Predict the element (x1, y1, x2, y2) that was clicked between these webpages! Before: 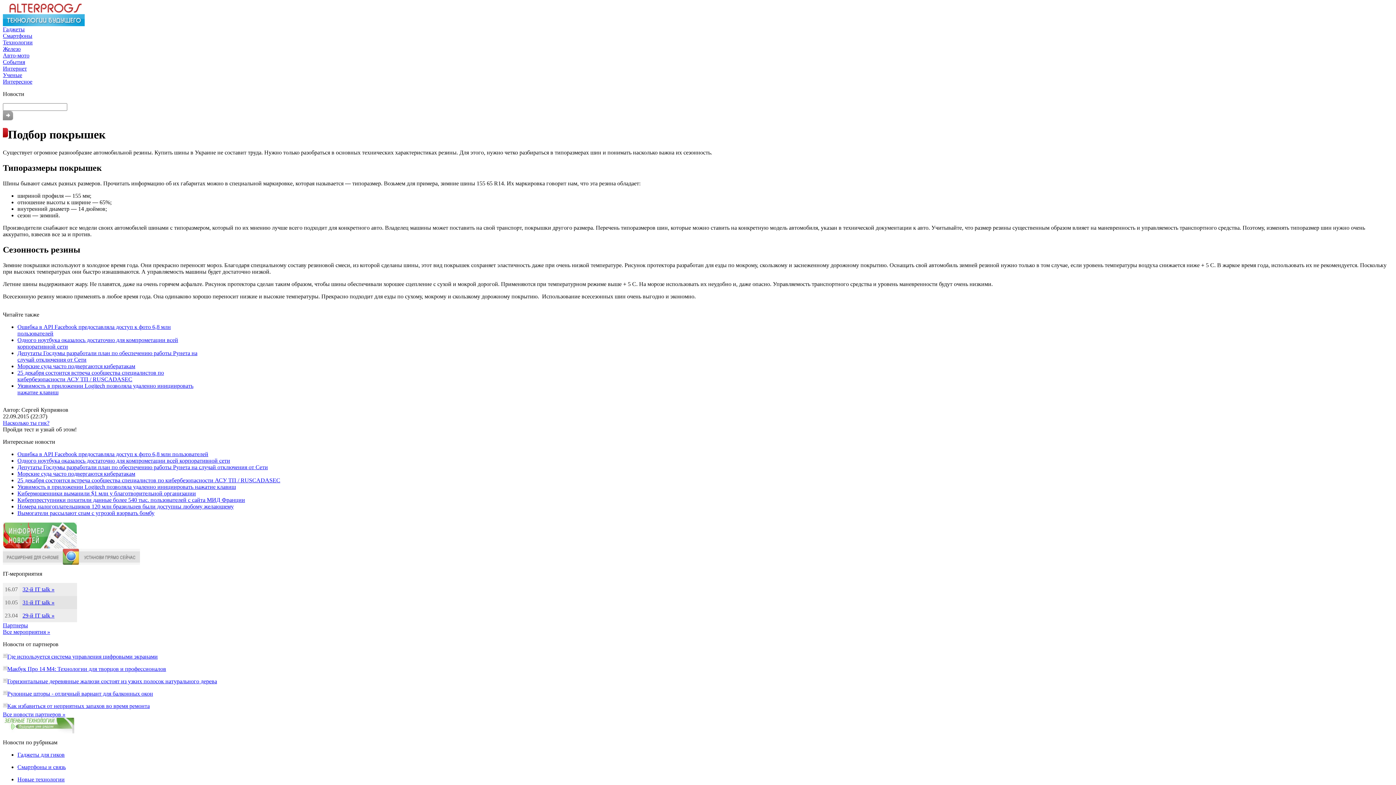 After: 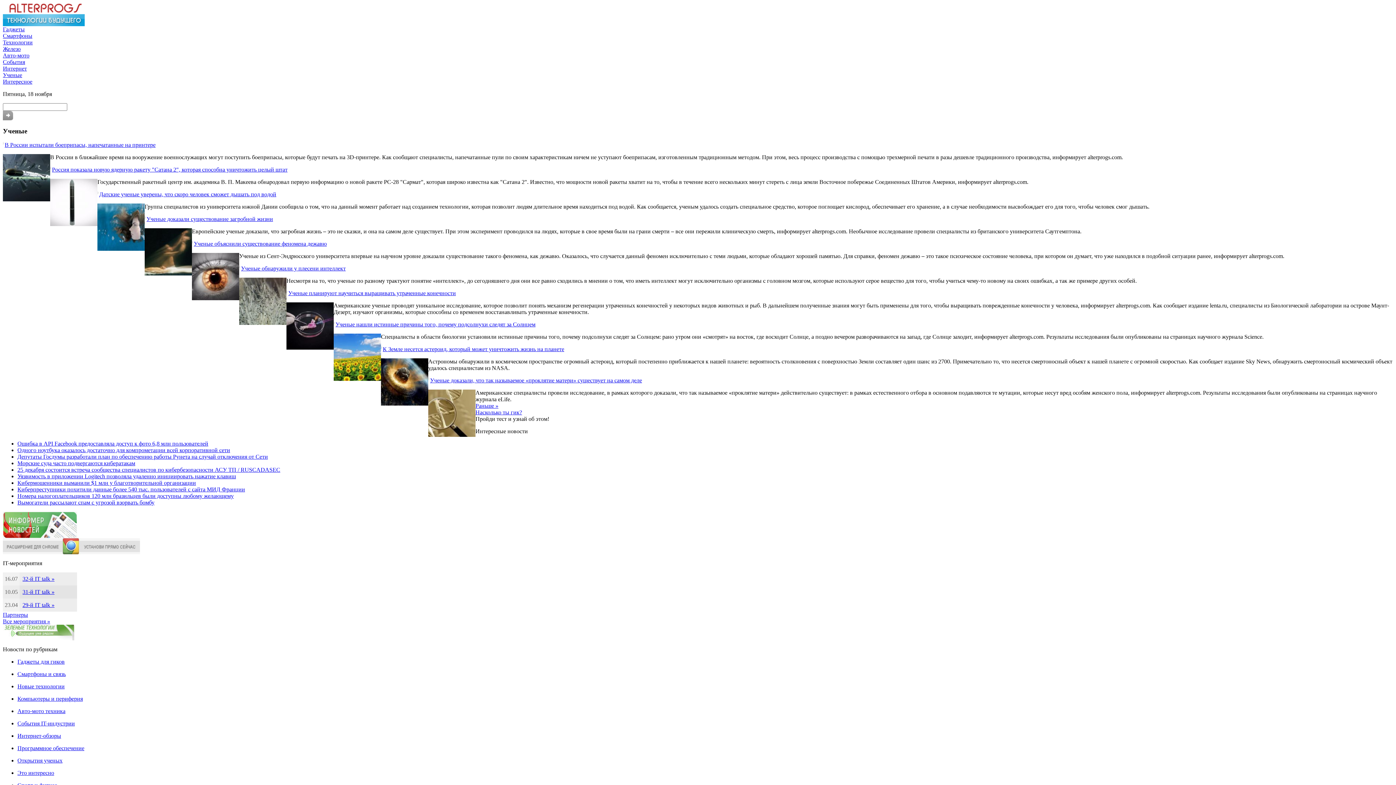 Action: bbox: (2, 72, 22, 78) label: Ученые